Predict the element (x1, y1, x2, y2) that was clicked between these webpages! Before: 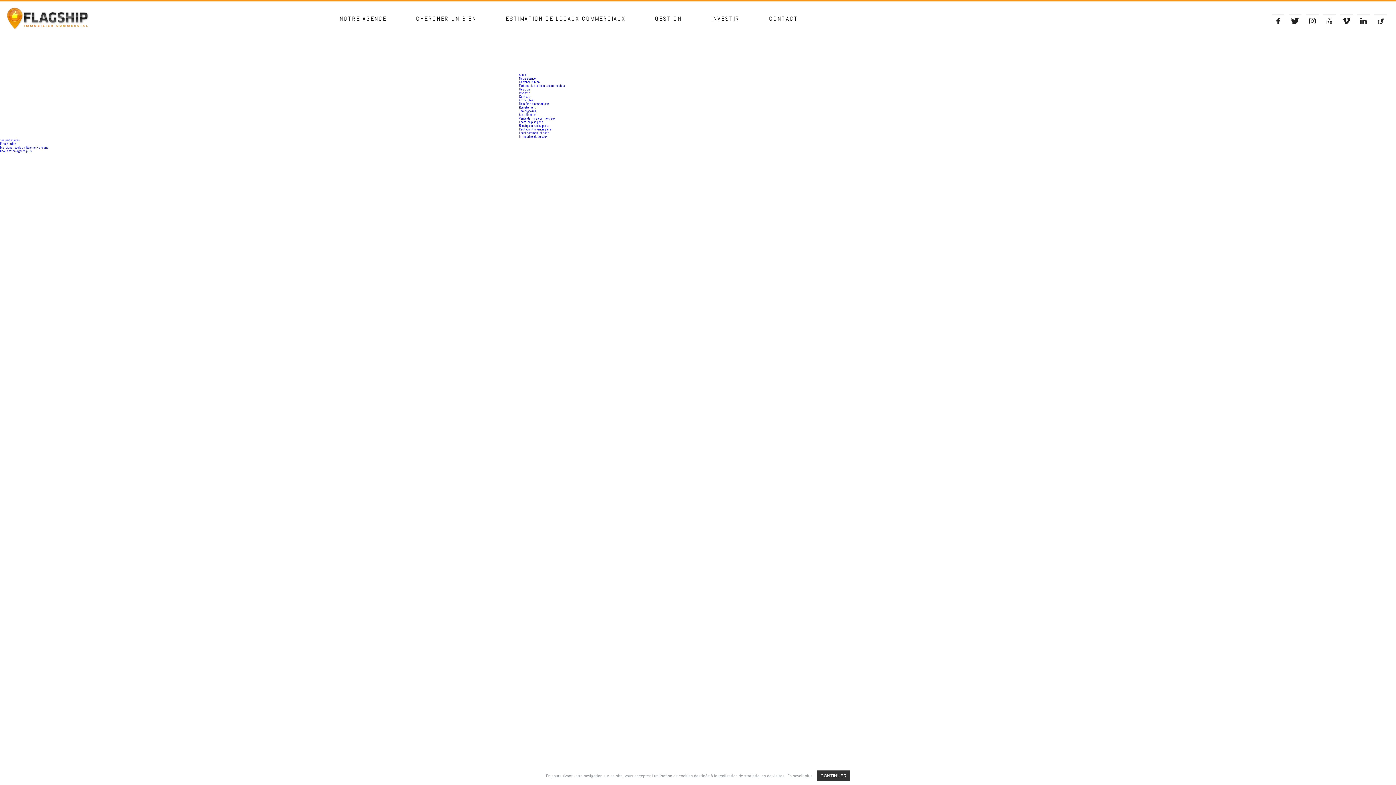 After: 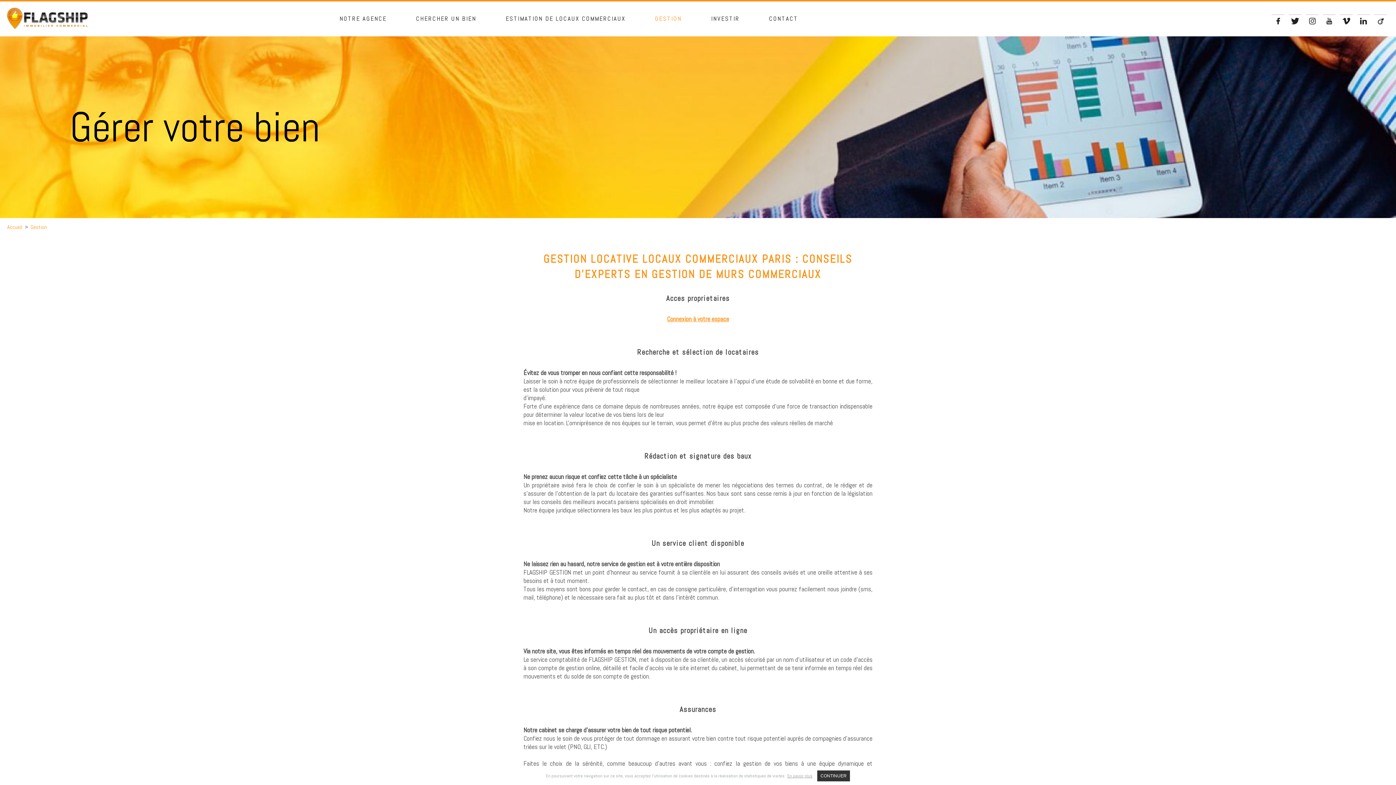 Action: bbox: (519, 86, 530, 91) label: Gestion